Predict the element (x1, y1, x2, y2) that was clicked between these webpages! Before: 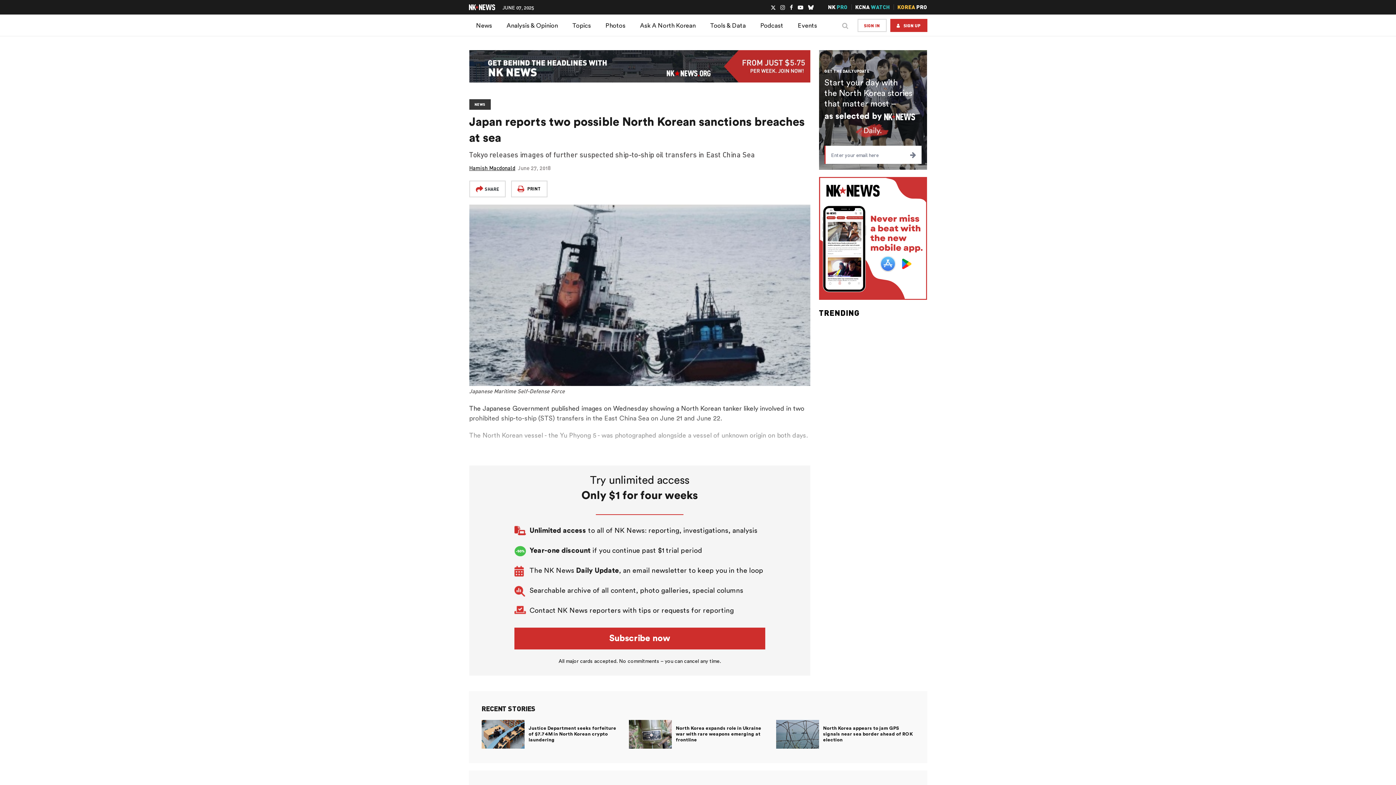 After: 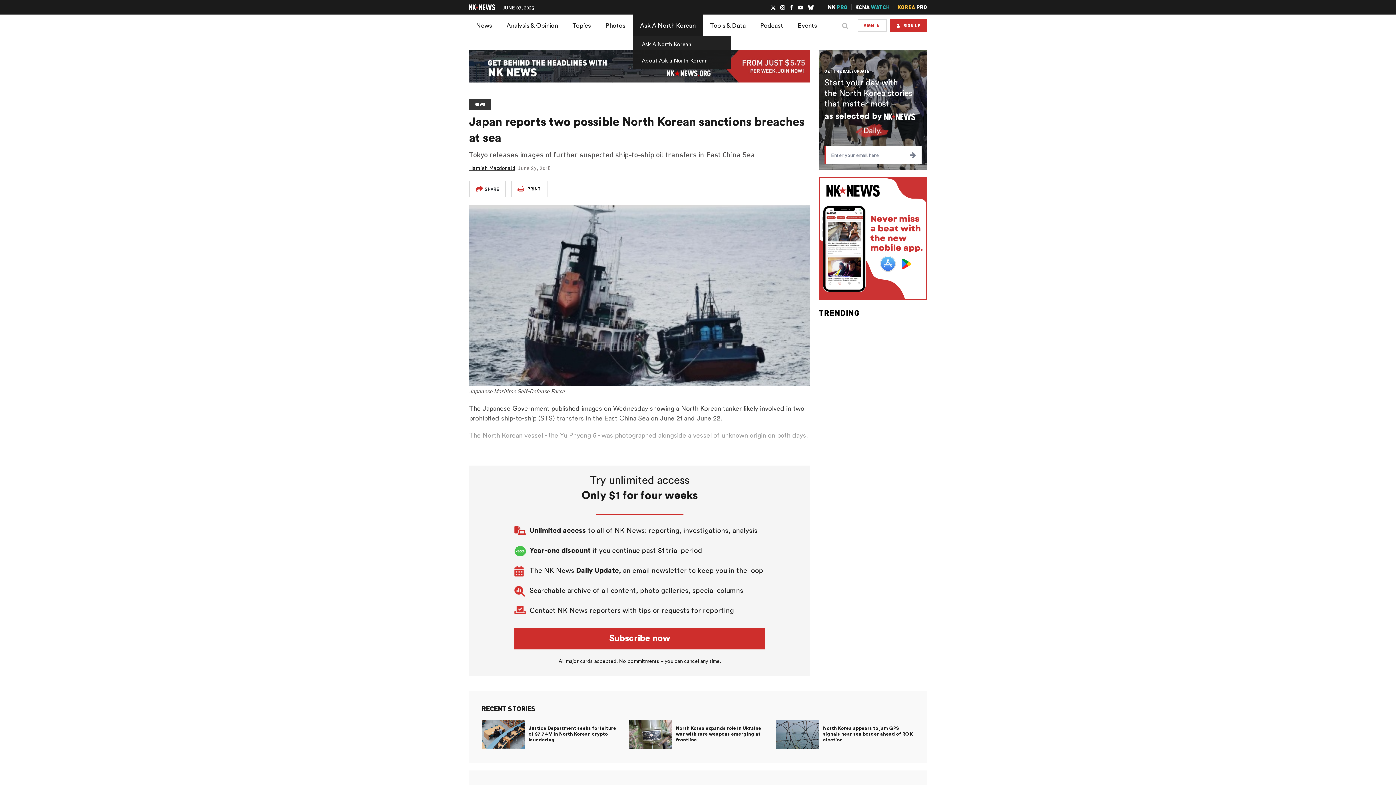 Action: bbox: (632, 14, 703, 36) label: Ask A North Korean